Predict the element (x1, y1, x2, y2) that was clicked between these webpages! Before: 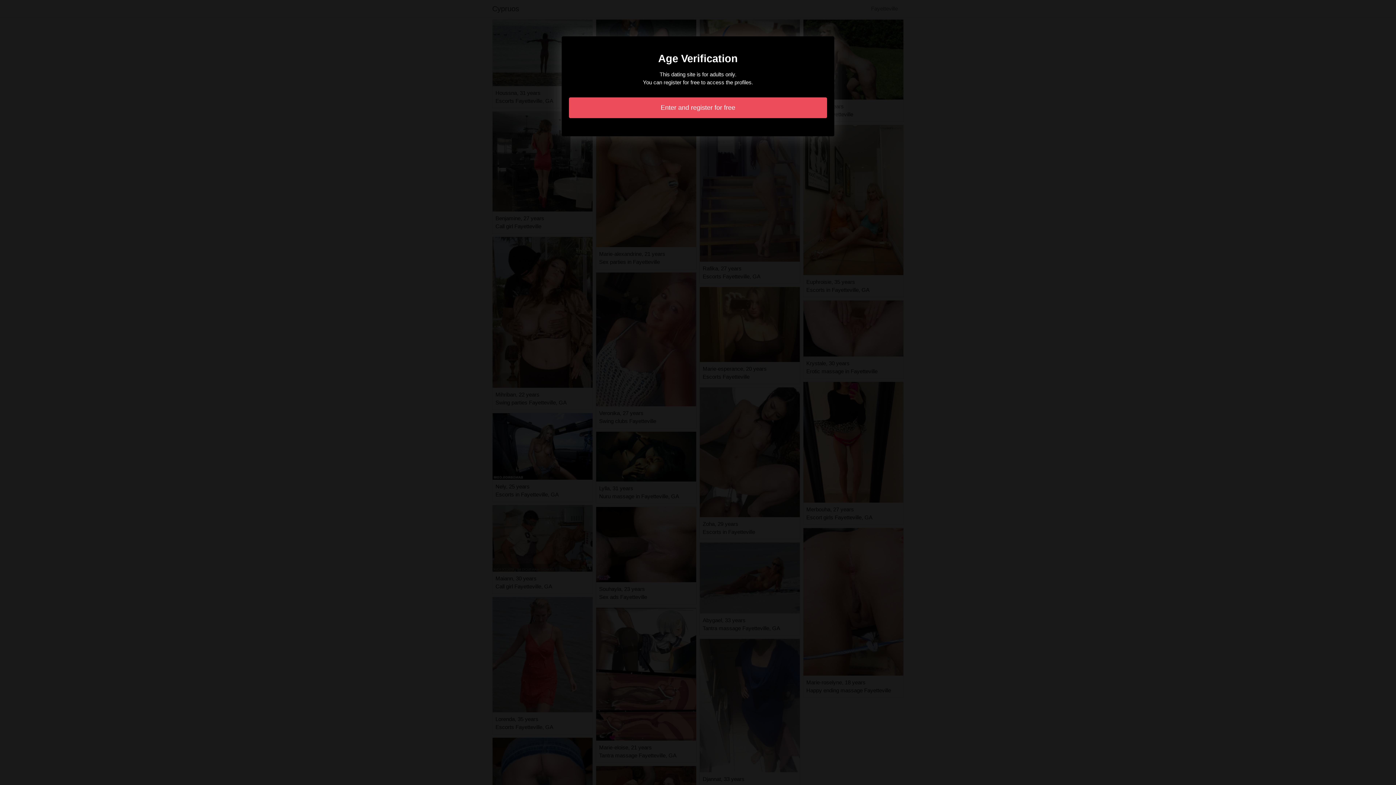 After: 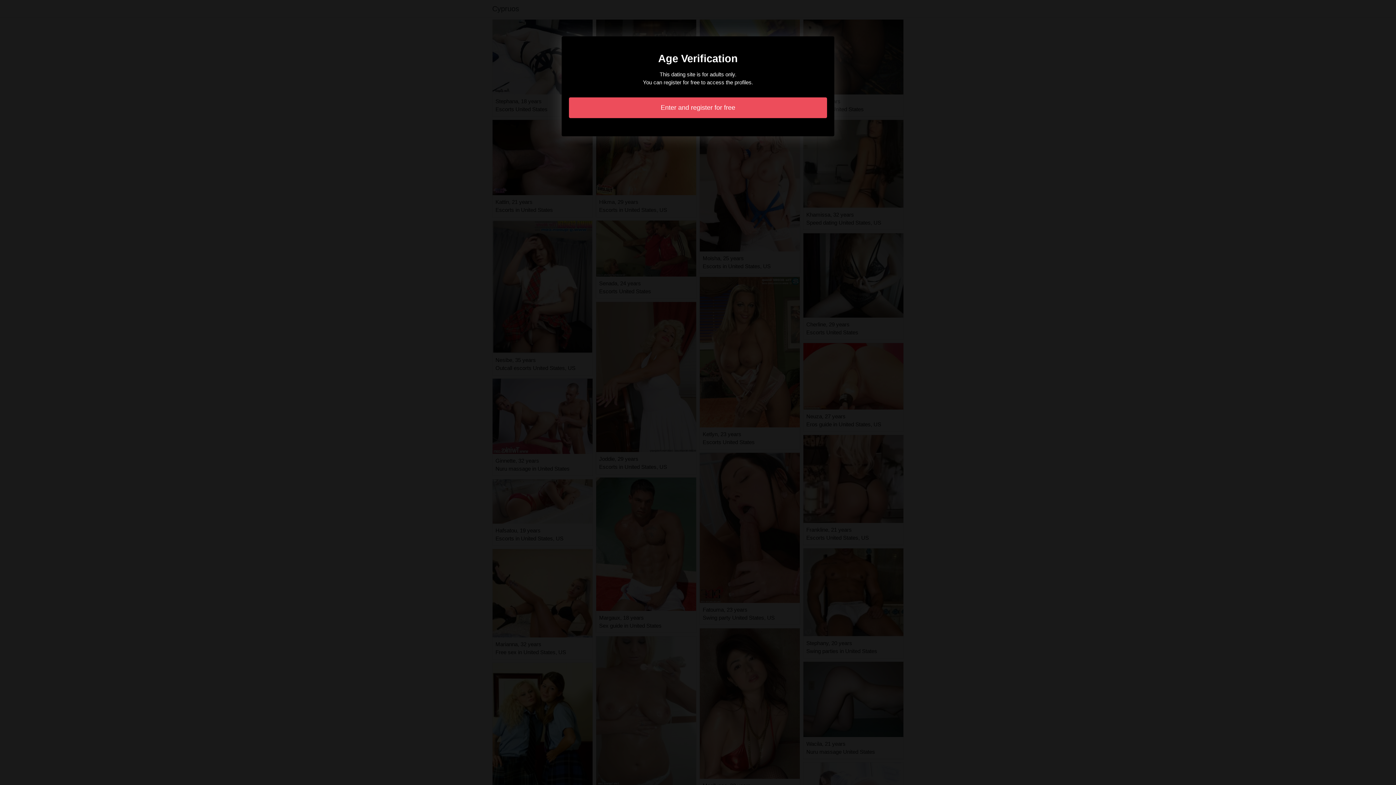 Action: bbox: (569, 97, 827, 118) label: Enter and register for free